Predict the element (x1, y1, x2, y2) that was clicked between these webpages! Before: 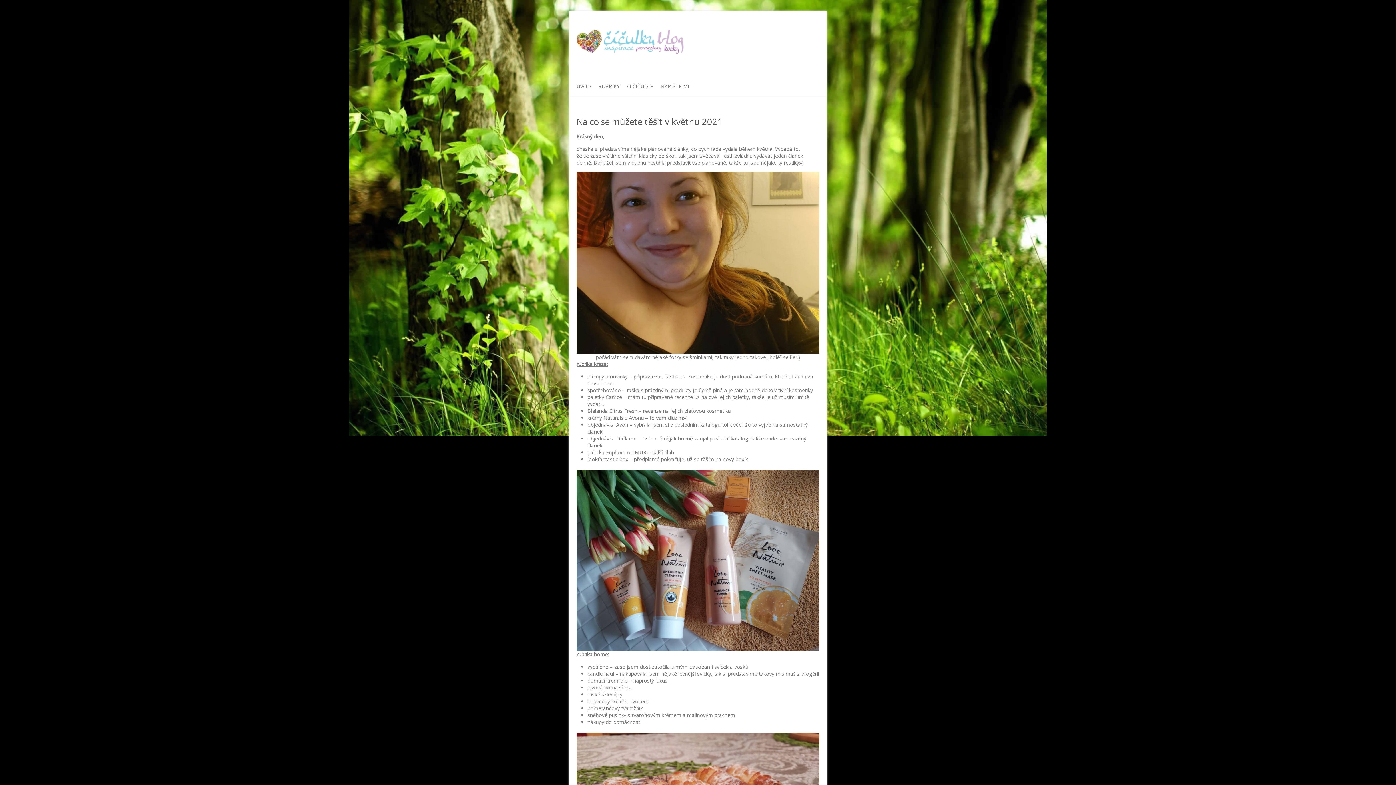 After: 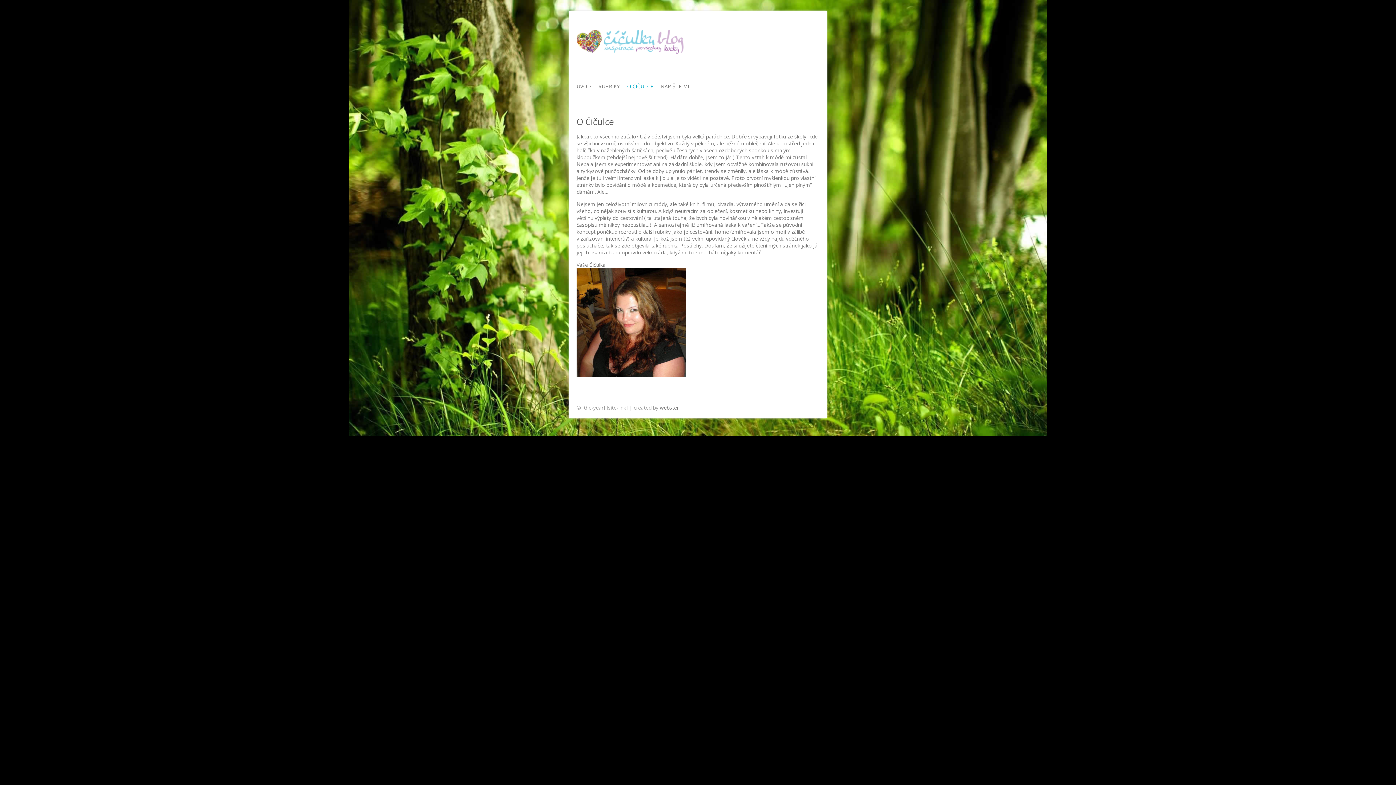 Action: label: O ČIČULCE bbox: (627, 77, 653, 97)